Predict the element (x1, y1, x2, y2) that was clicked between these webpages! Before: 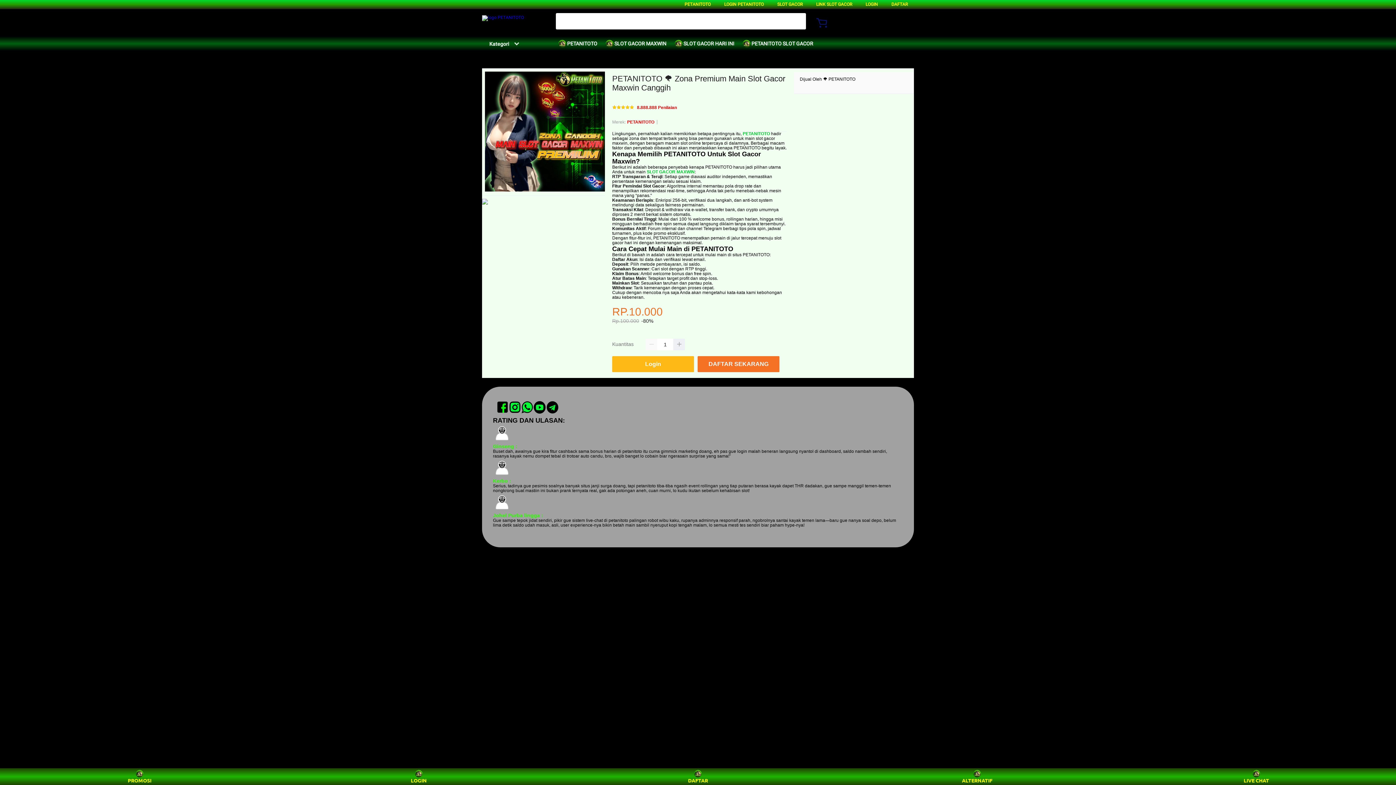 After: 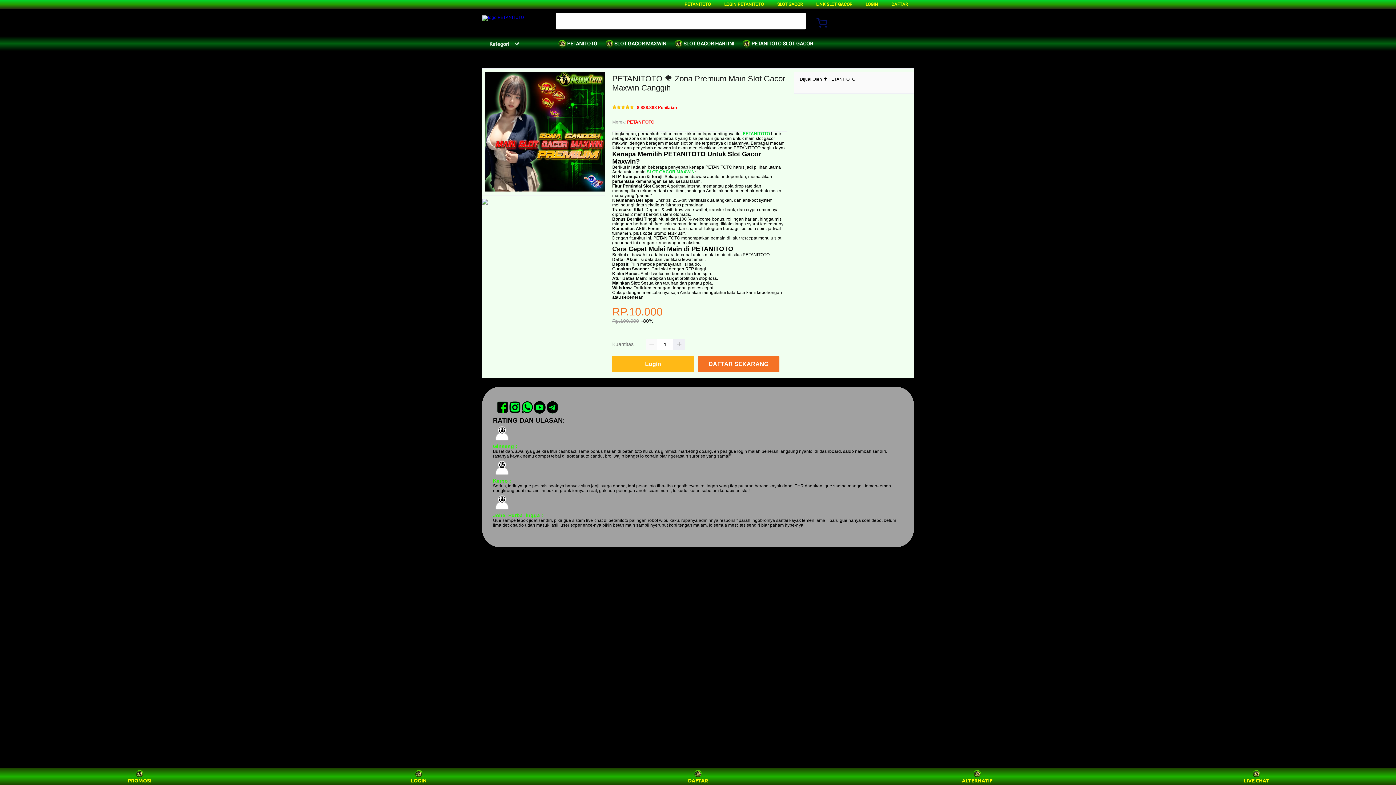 Action: label:  SLOT GACOR MAXWIN bbox: (605, 36, 670, 50)